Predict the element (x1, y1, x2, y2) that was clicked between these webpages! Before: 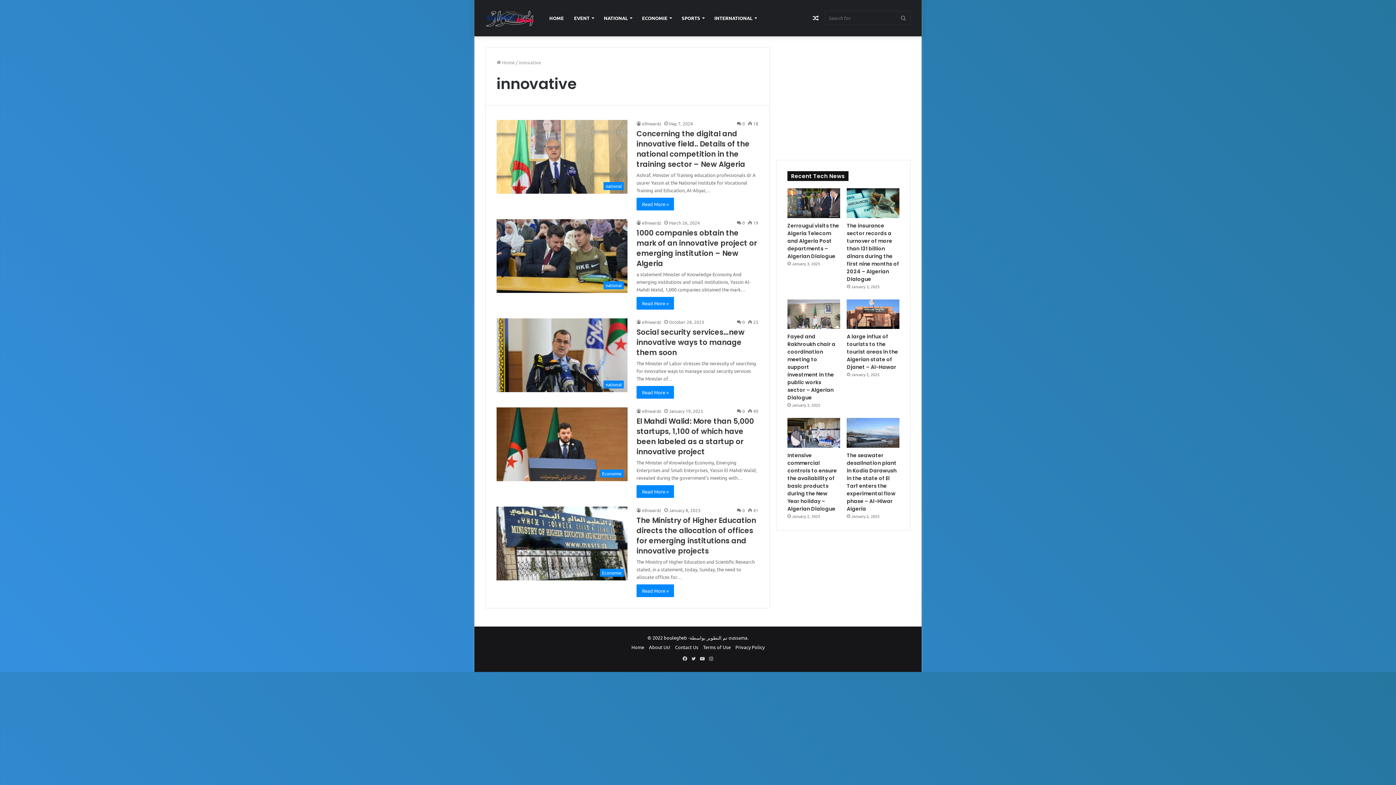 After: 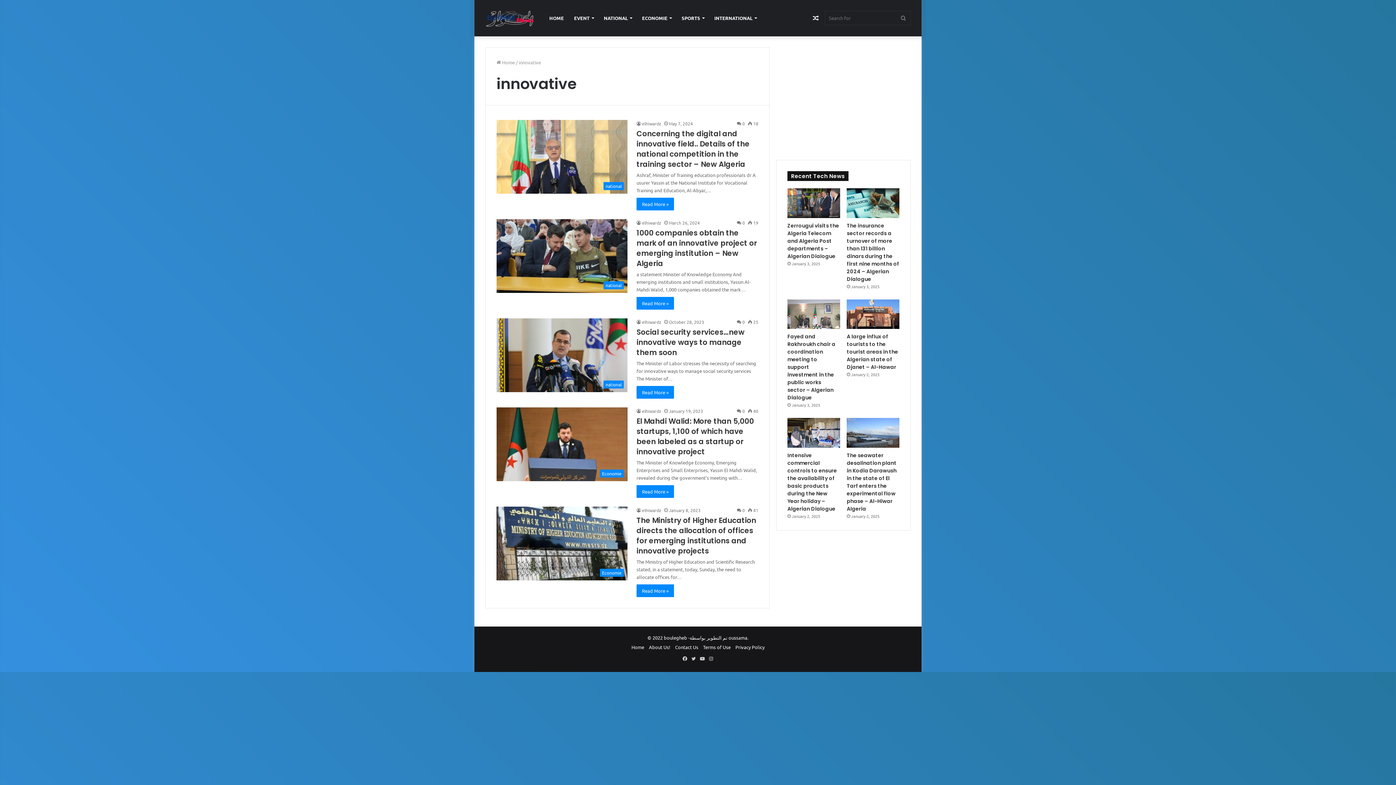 Action: label: oussama bbox: (728, 634, 747, 641)